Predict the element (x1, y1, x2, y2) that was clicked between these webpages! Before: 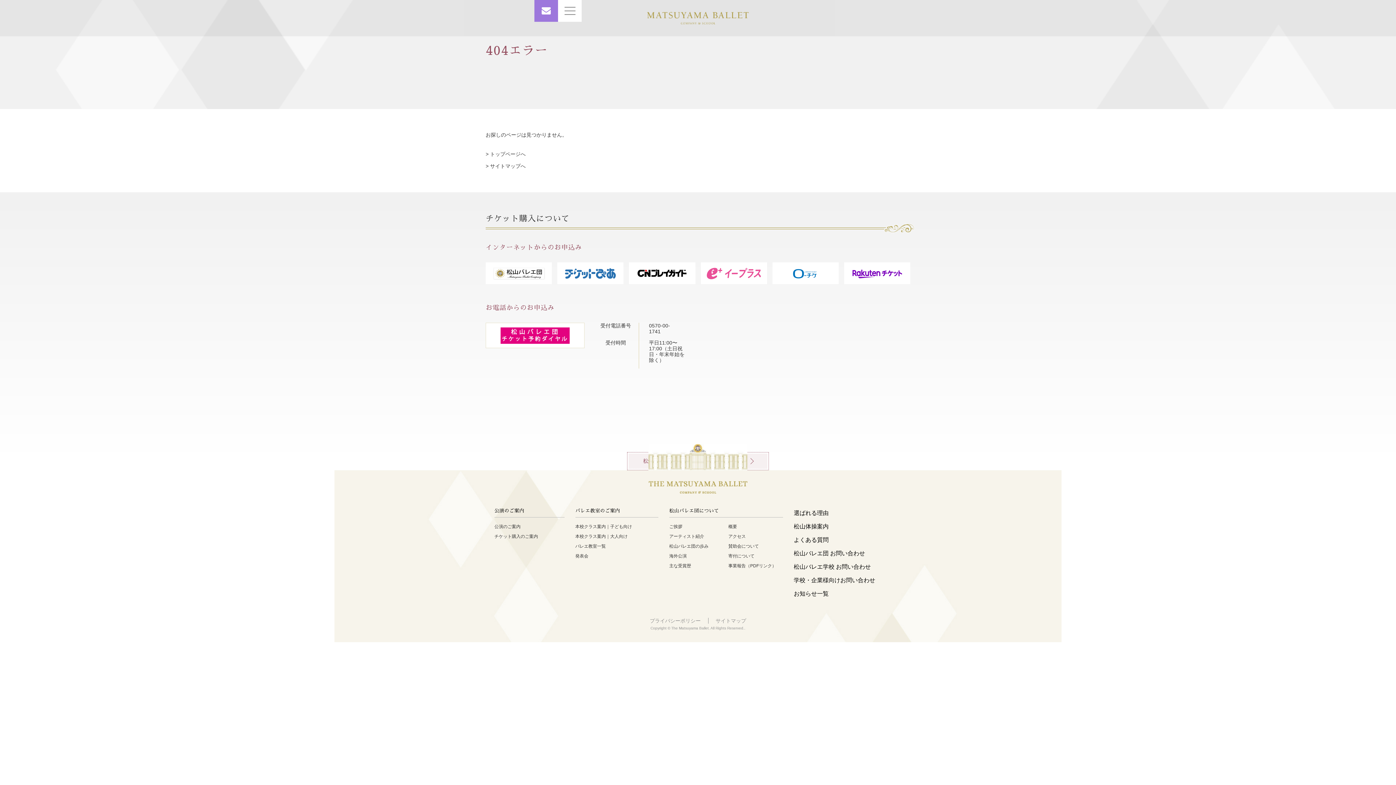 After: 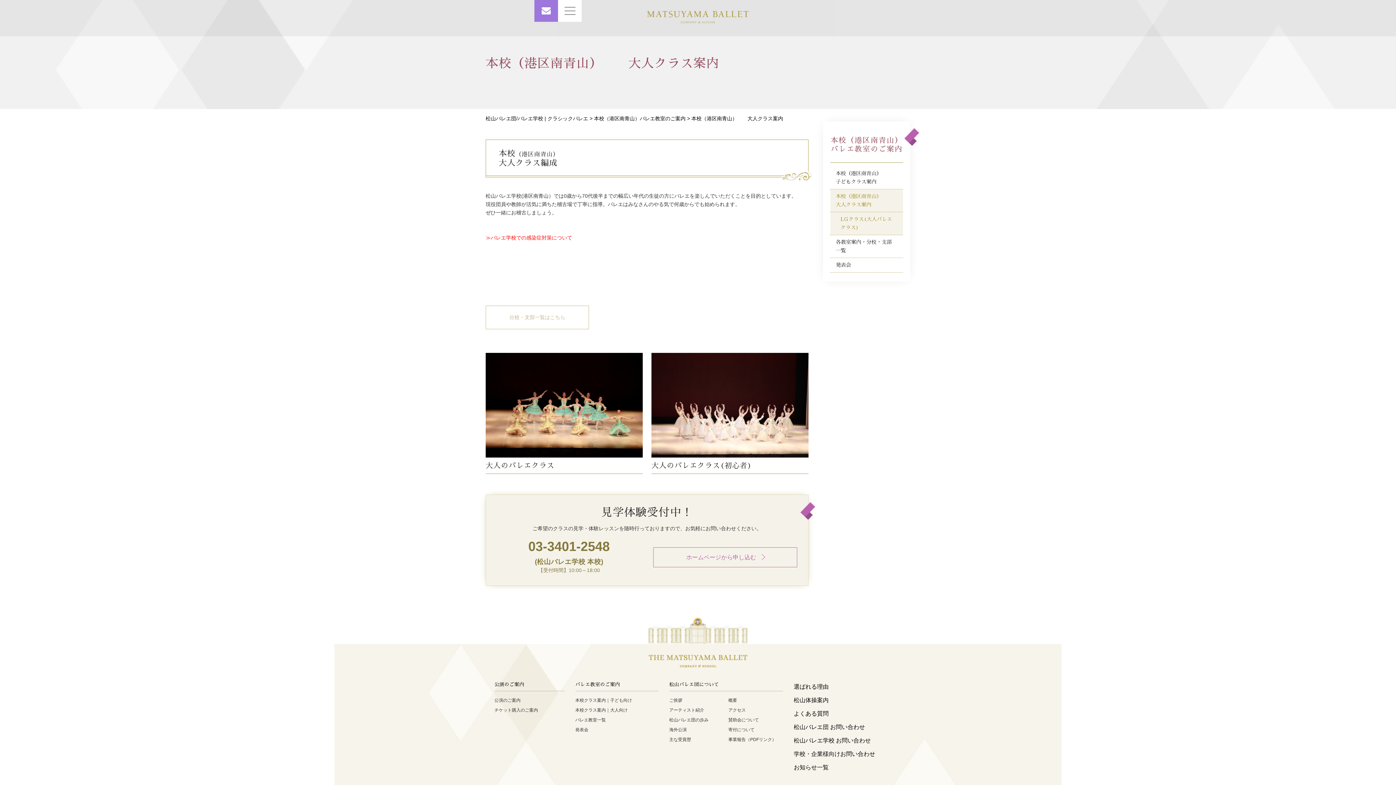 Action: bbox: (575, 534, 627, 539) label: 本校クラス案内｜大人向け